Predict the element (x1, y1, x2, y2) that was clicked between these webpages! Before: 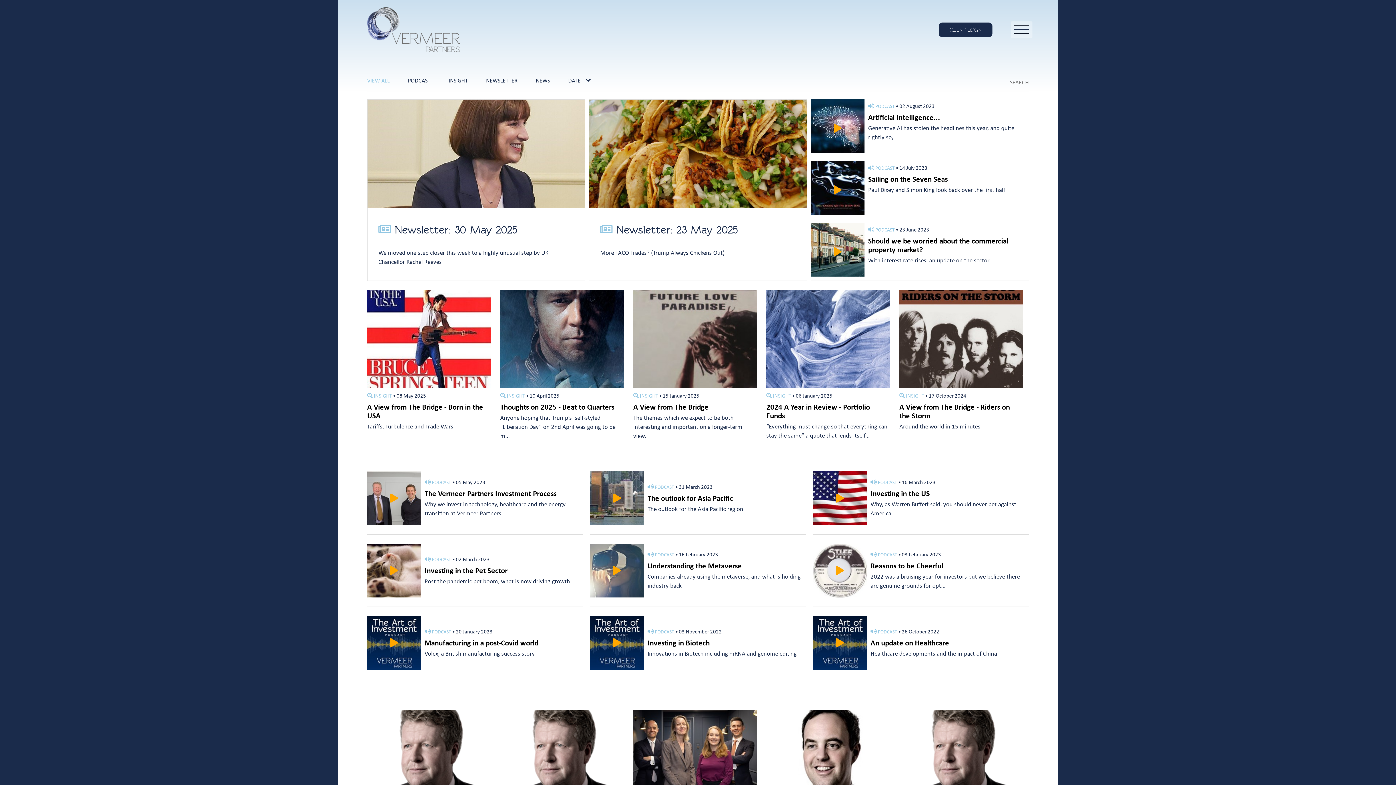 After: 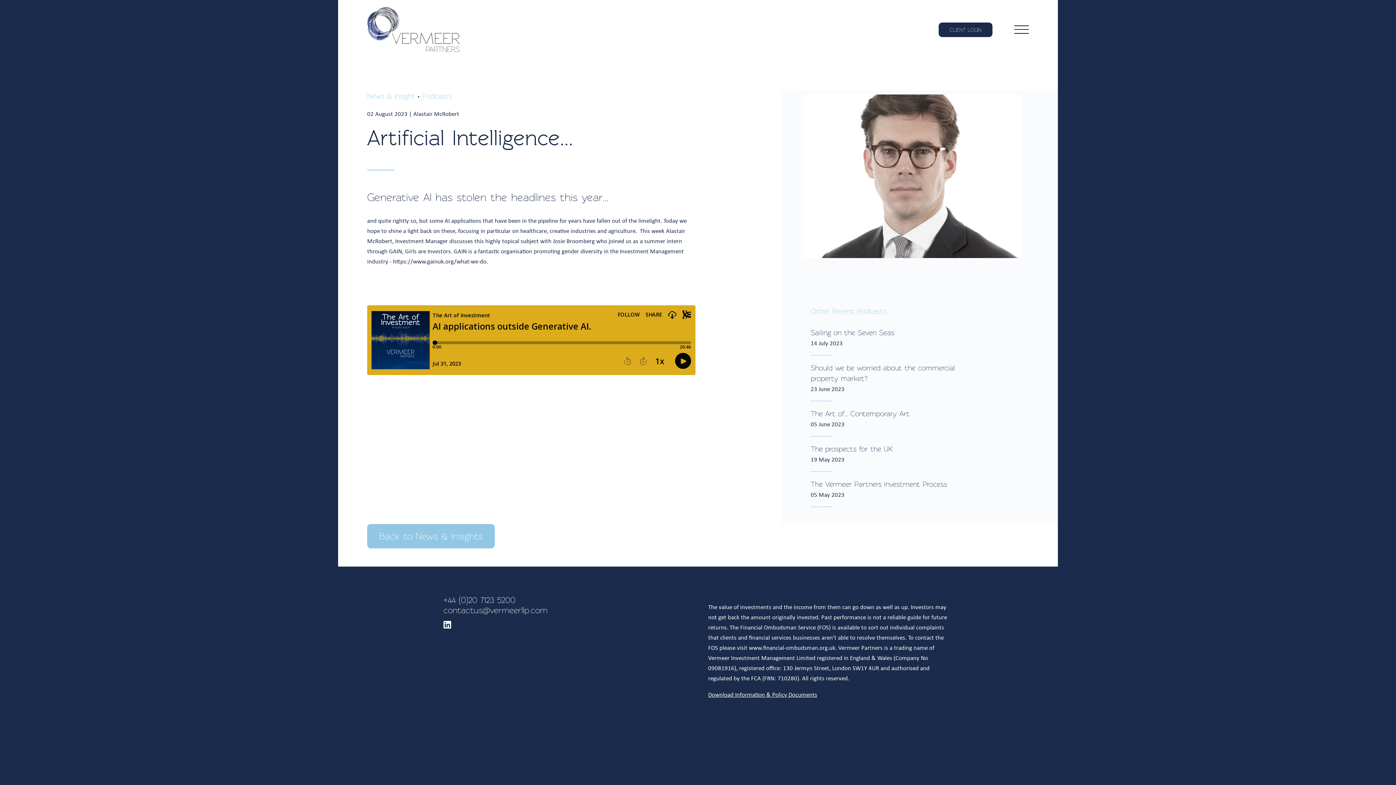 Action: bbox: (810, 99, 1029, 157) label:  PODCAST • 02 August 2023
Artificial Intelligence...

Generative AI has stolen the headlines this year, and quite rightly so,